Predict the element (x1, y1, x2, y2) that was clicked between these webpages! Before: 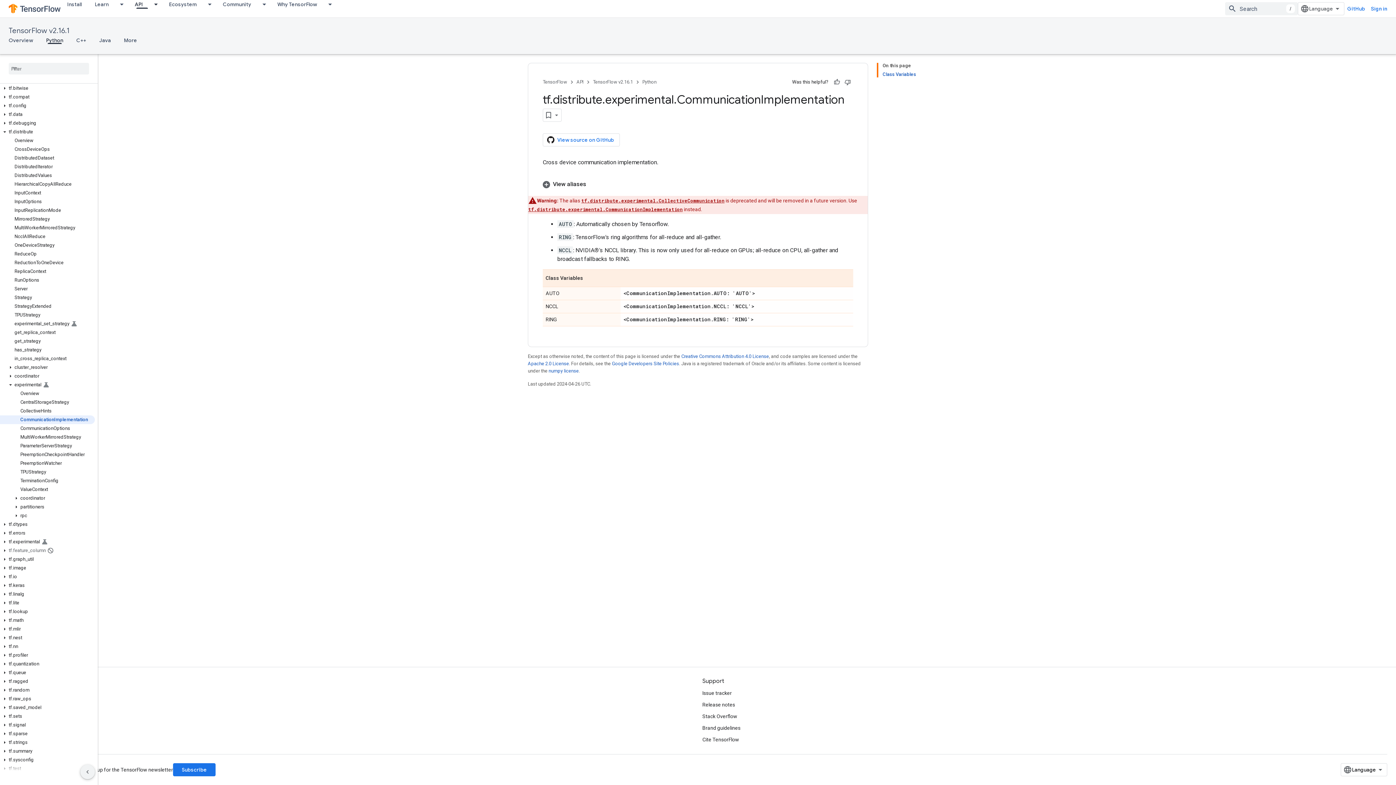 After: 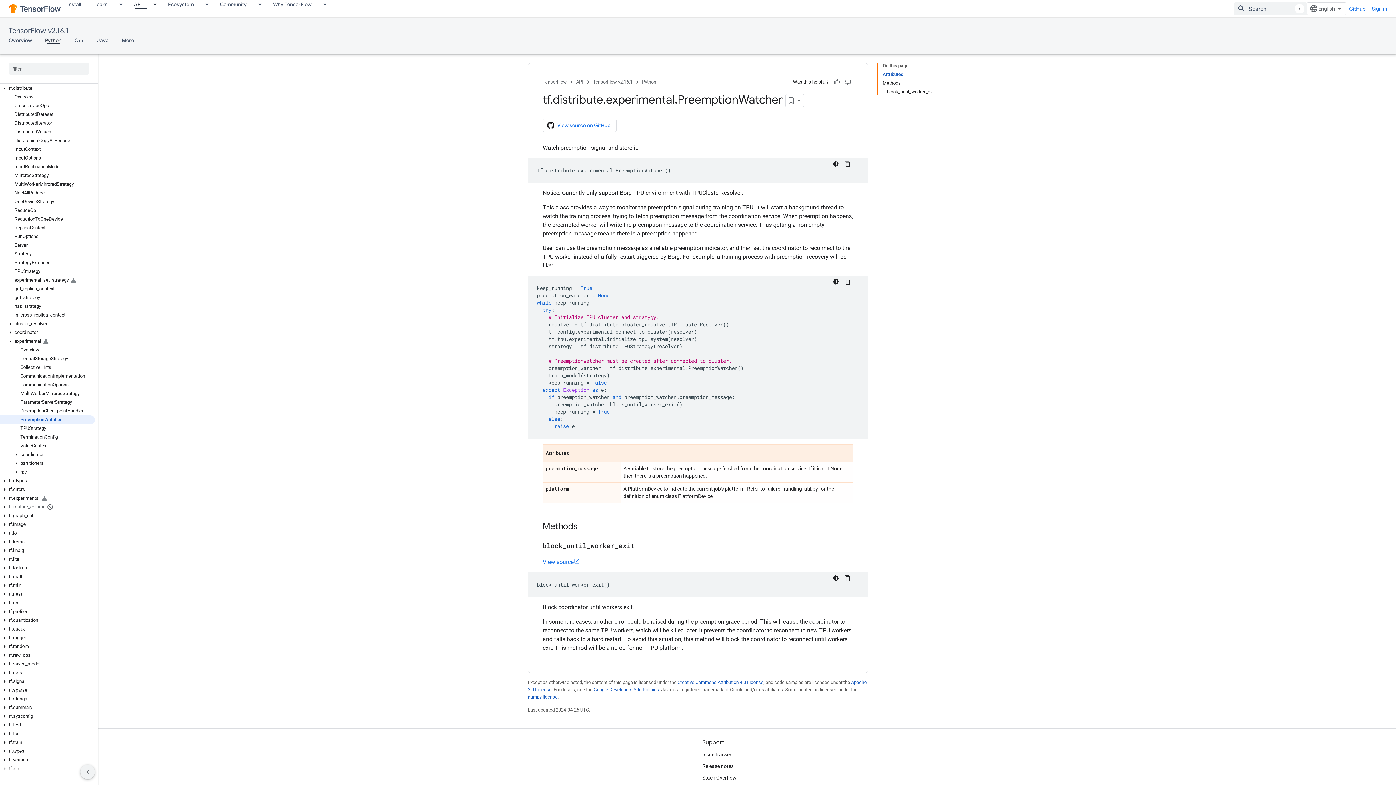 Action: label: PreemptionWatcher bbox: (0, 459, 94, 468)